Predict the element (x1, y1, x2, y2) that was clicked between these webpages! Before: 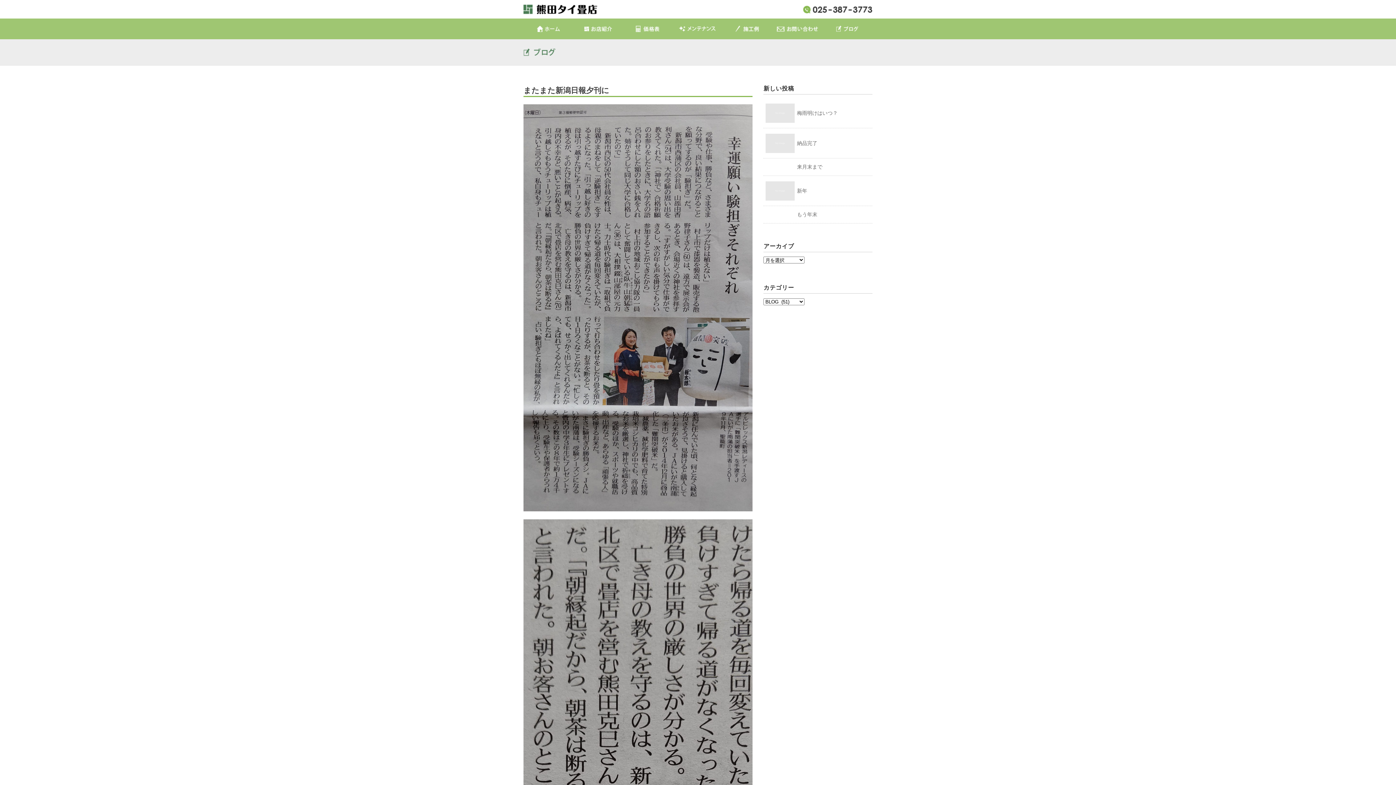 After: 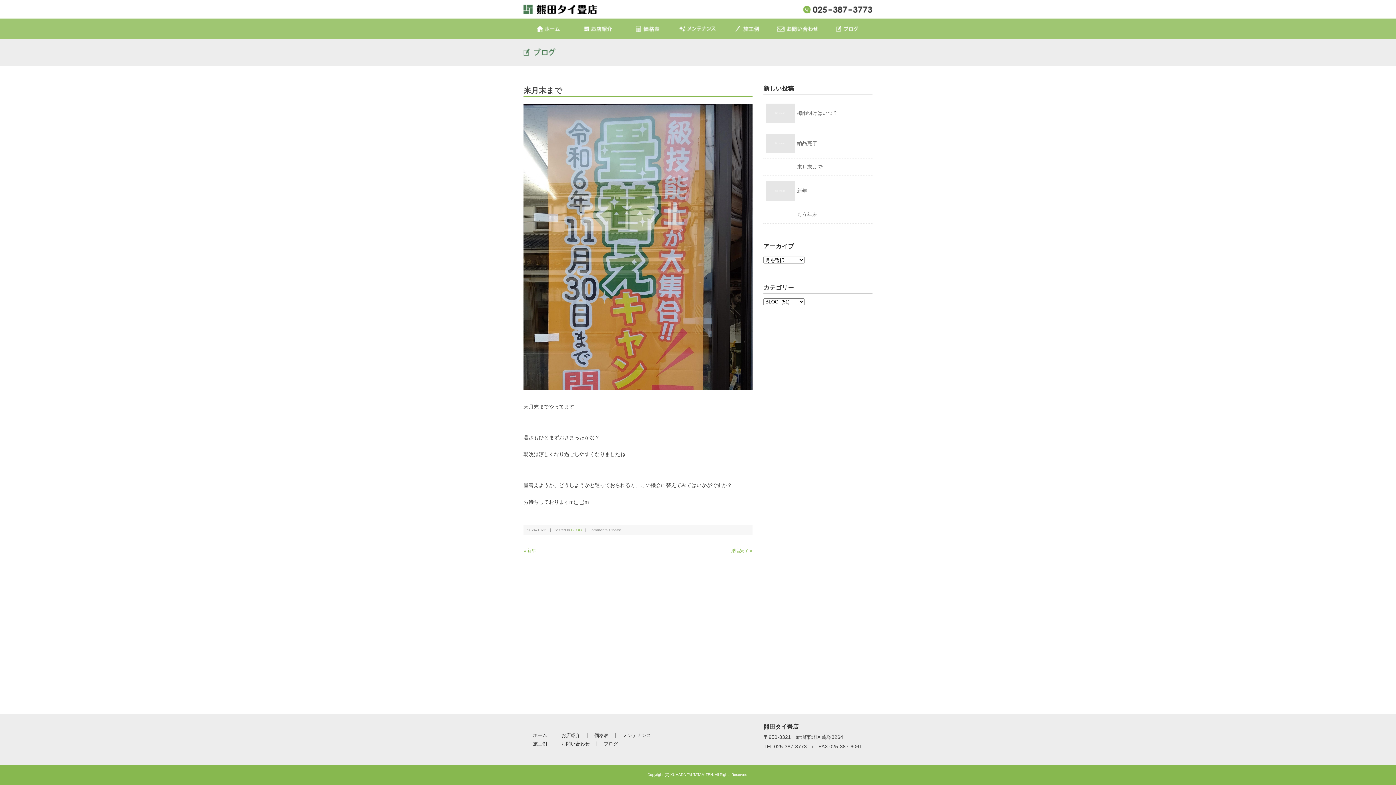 Action: bbox: (797, 164, 822, 169) label: 来月末まで